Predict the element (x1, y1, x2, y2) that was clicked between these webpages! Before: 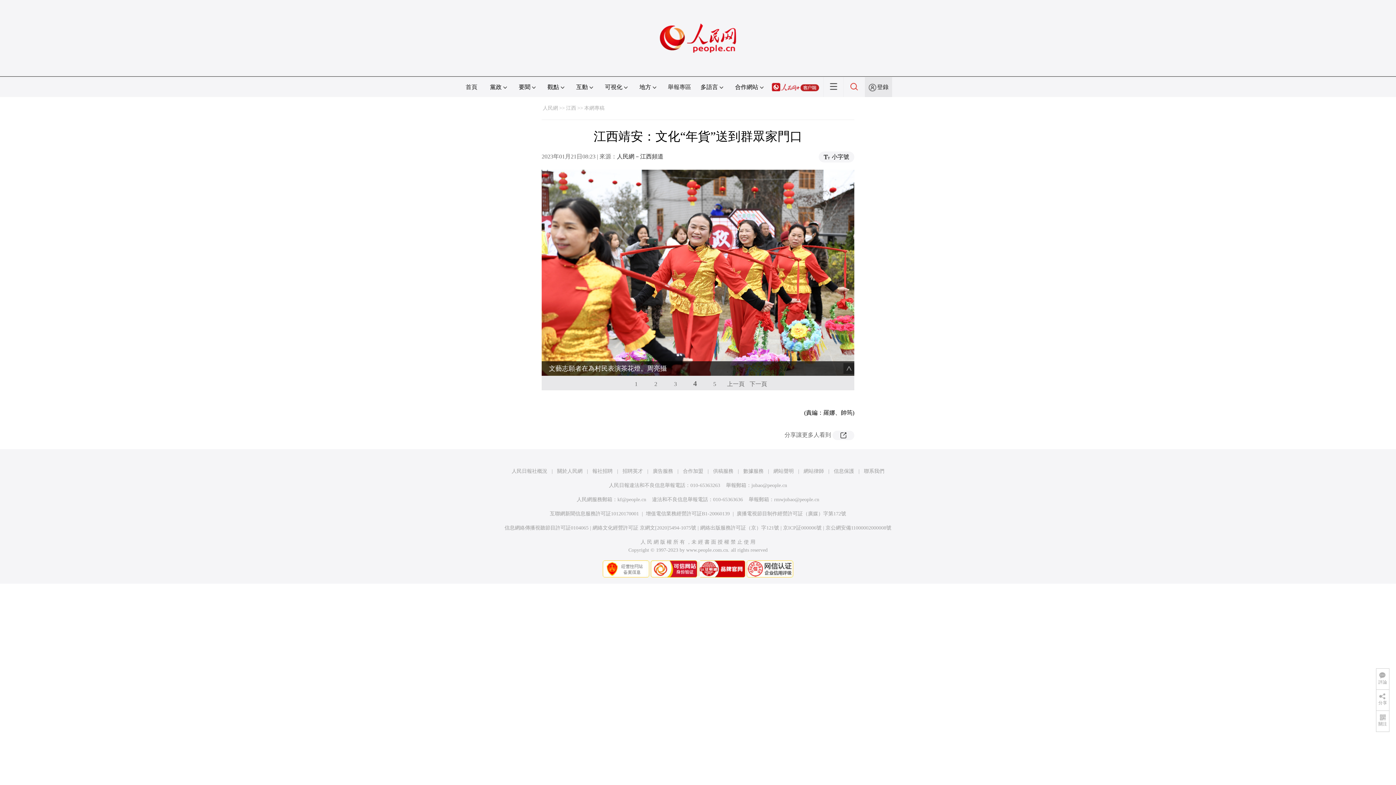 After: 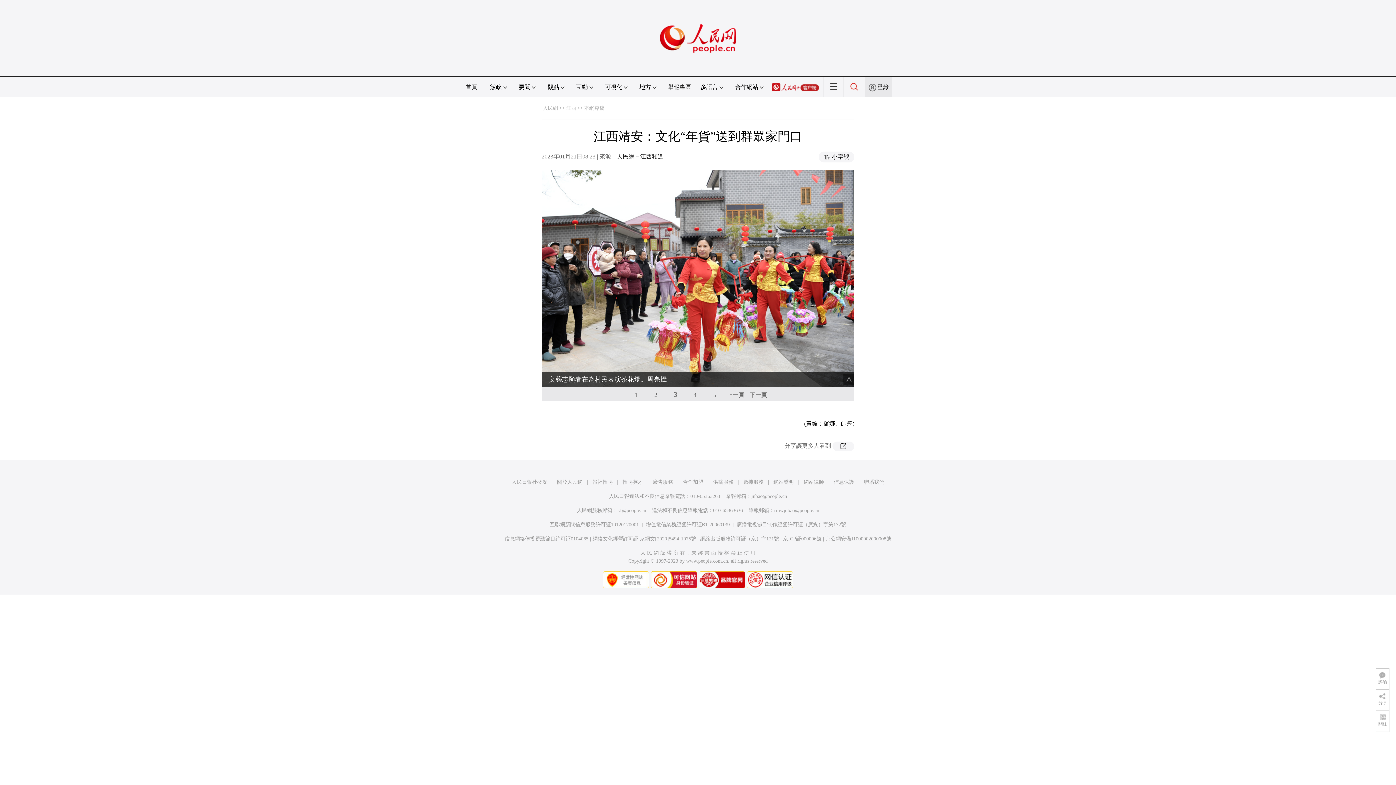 Action: label: 上一頁 bbox: (726, 376, 745, 392)